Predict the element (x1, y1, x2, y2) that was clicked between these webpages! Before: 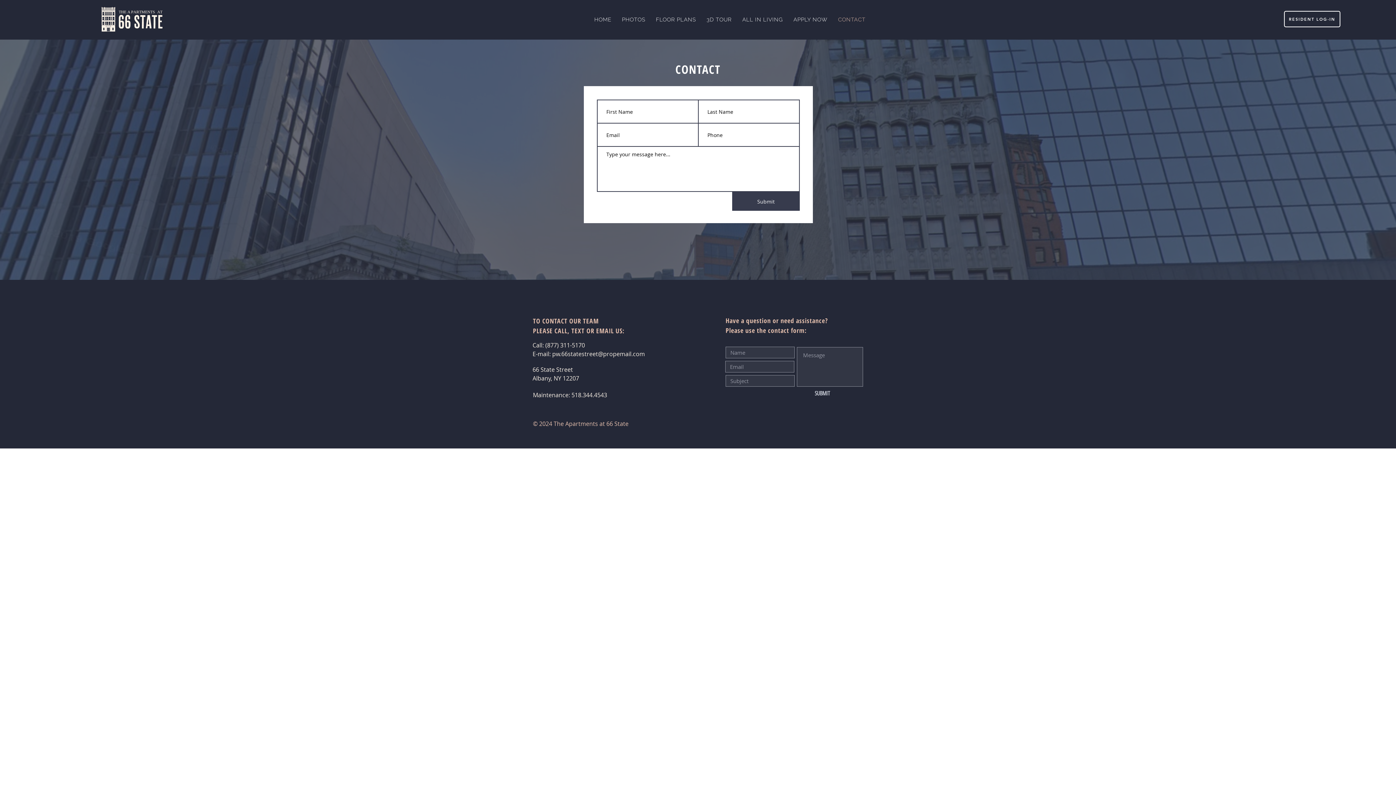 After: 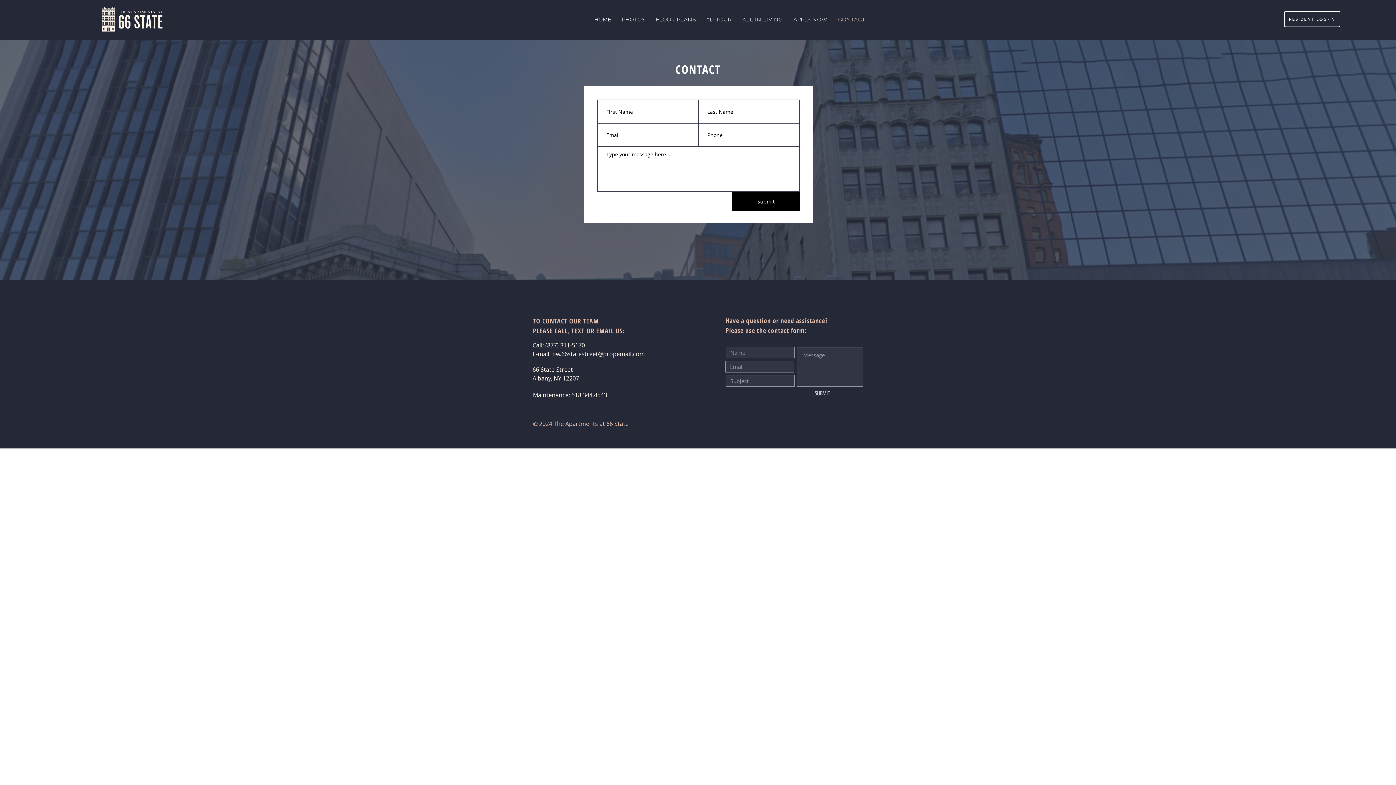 Action: label: Submit bbox: (732, 192, 800, 210)